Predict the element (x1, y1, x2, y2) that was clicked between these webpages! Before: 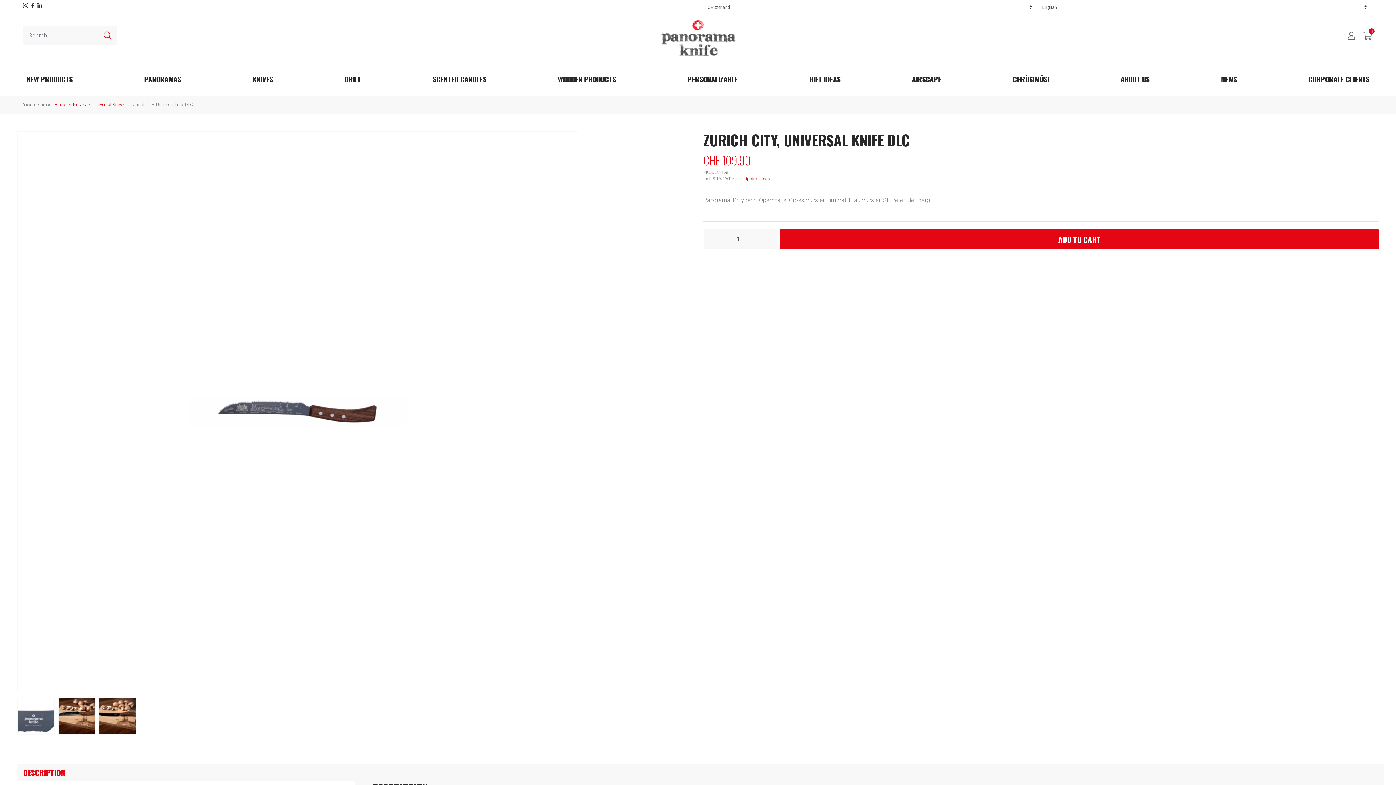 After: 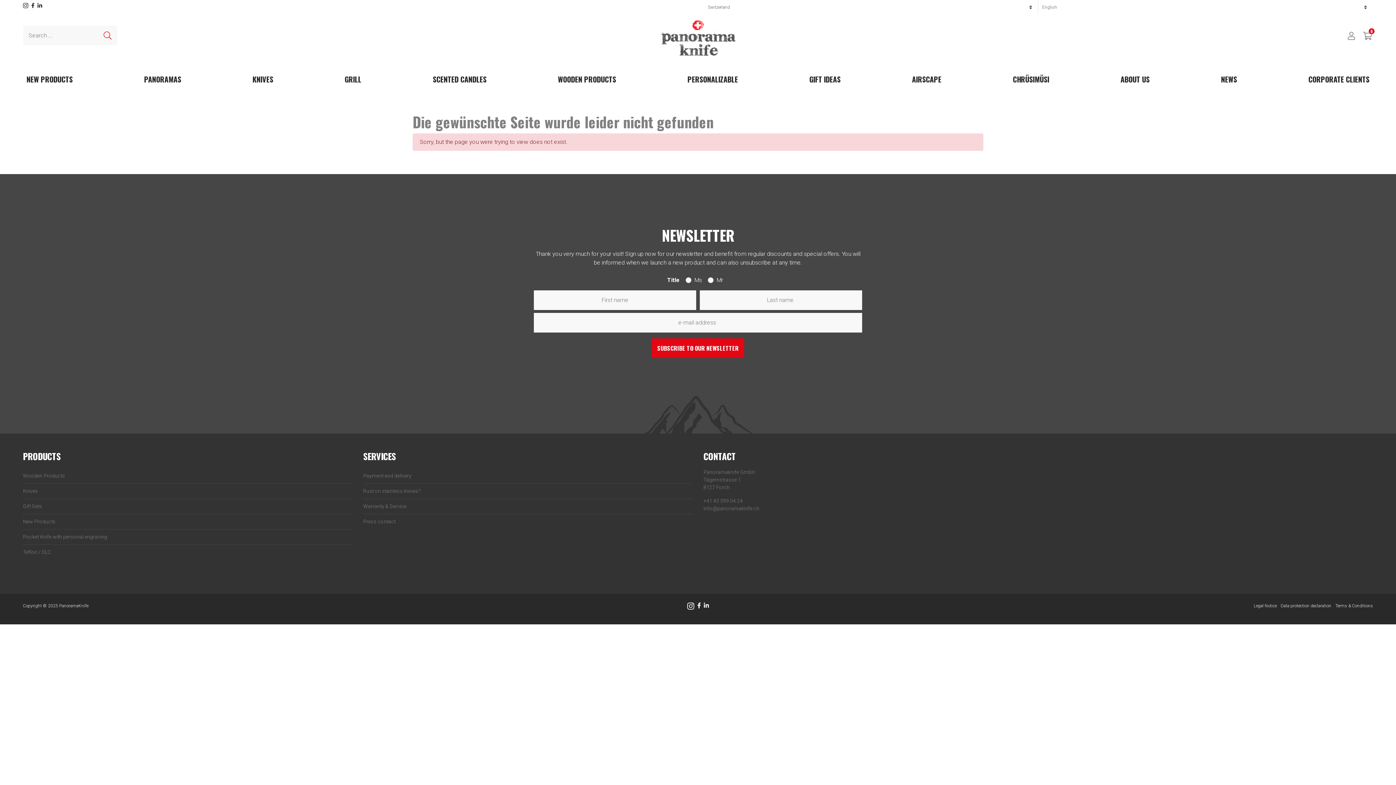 Action: bbox: (98, 25, 117, 45)